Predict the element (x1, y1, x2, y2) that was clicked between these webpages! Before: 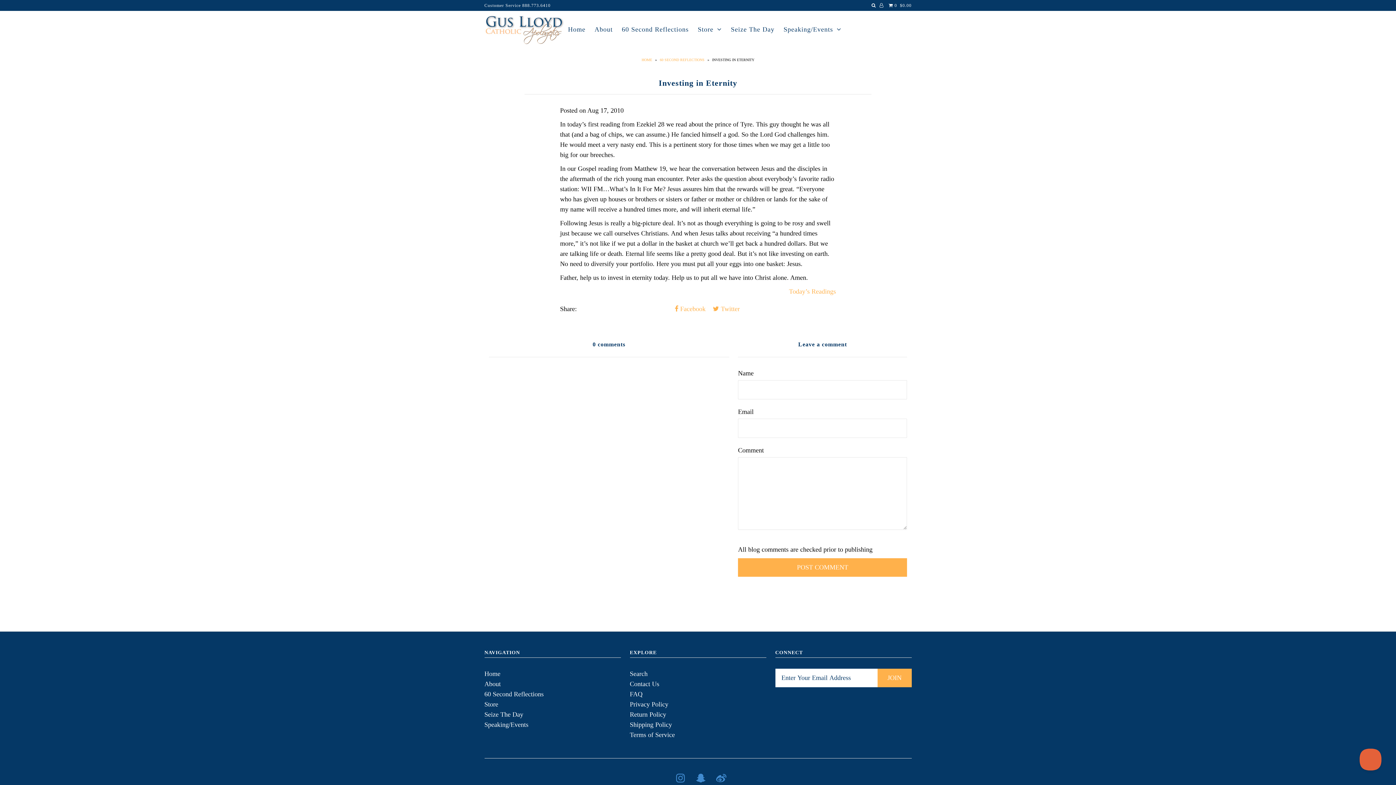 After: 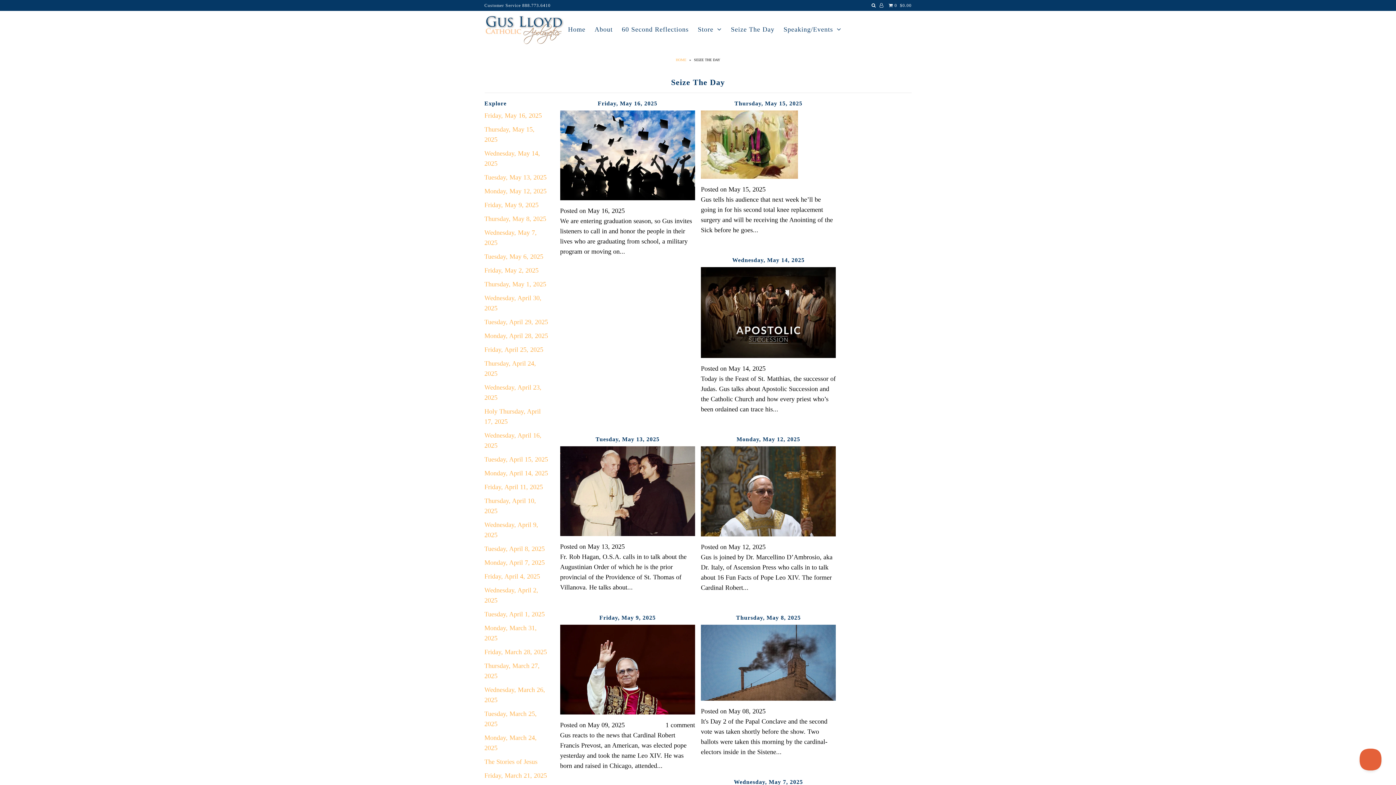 Action: label: Seize The Day bbox: (484, 711, 523, 718)